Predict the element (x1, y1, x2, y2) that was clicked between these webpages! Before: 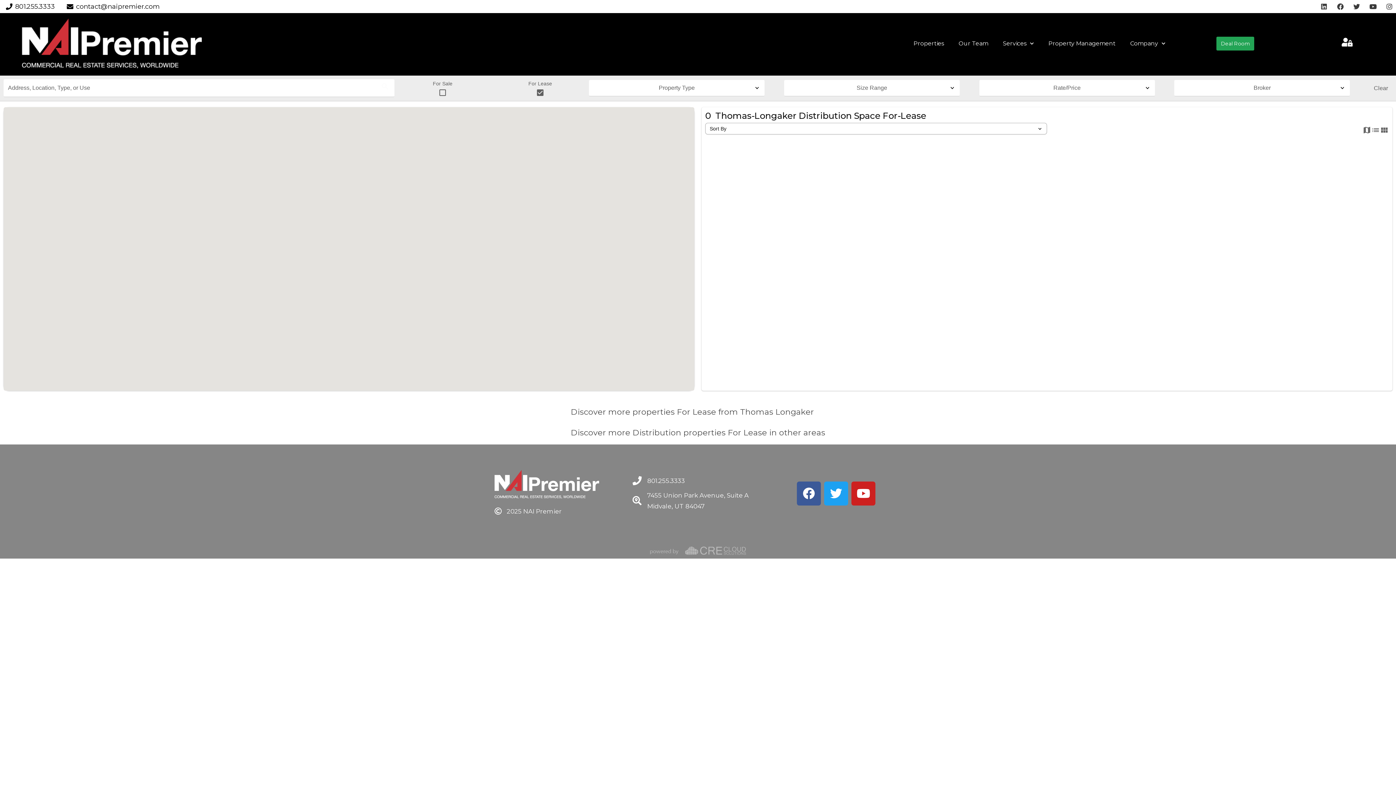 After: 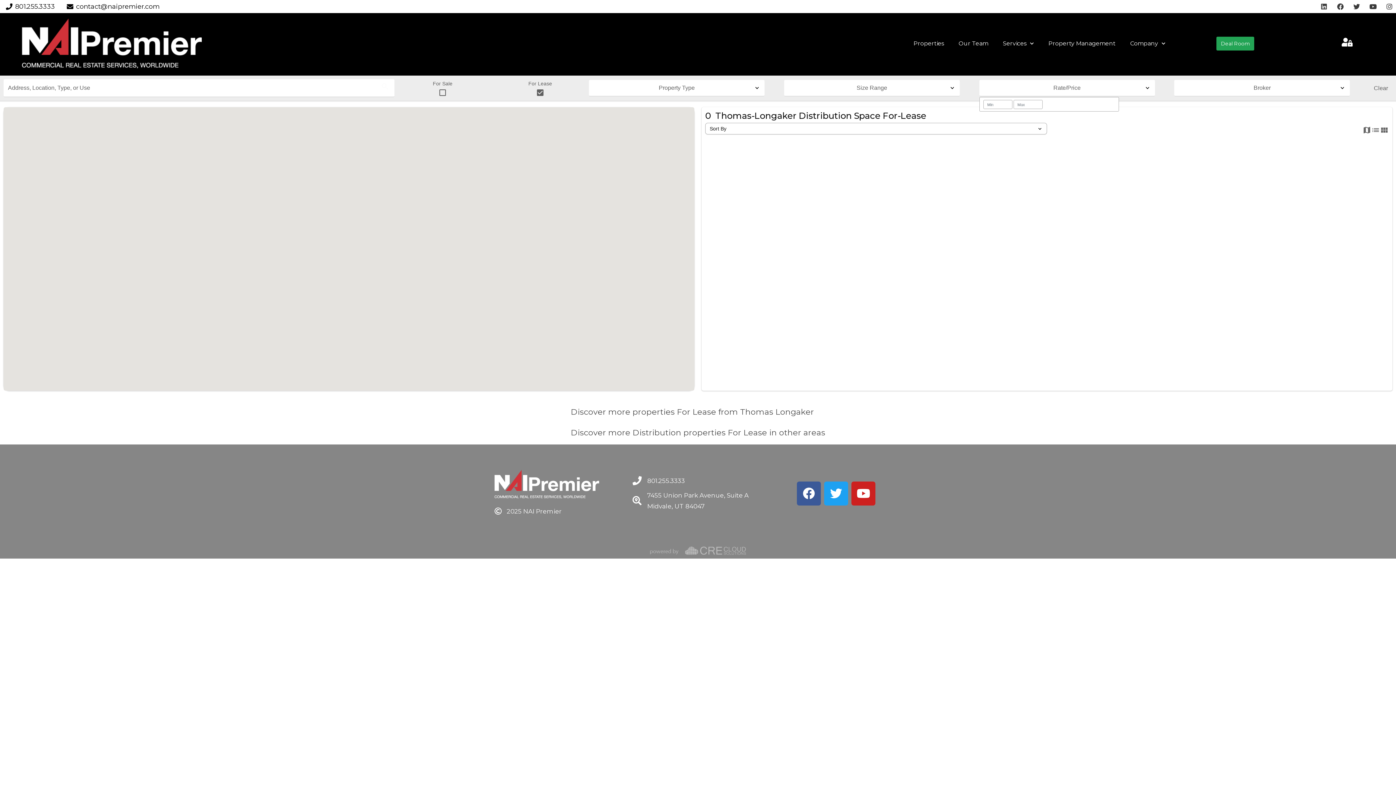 Action: bbox: (979, 80, 1155, 96) label: Rate/Price